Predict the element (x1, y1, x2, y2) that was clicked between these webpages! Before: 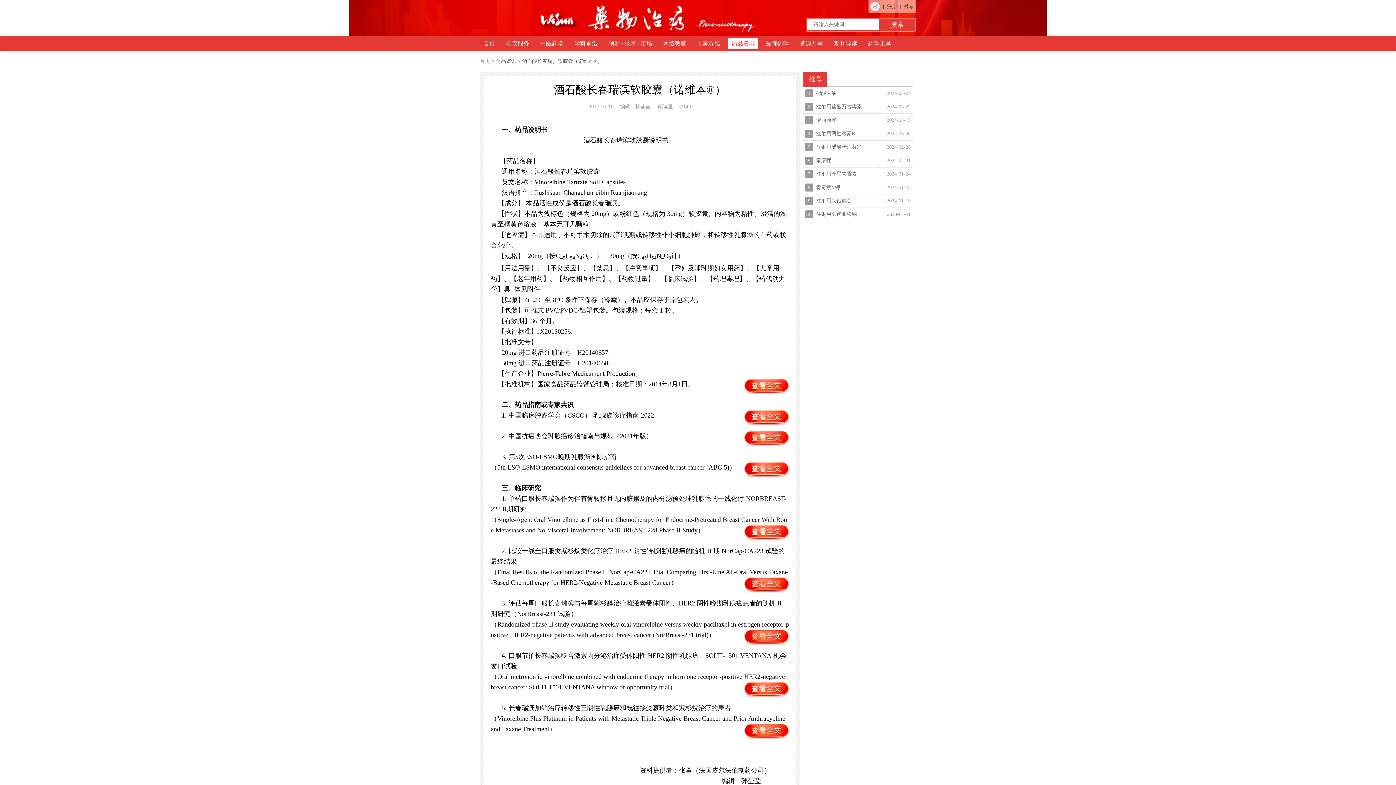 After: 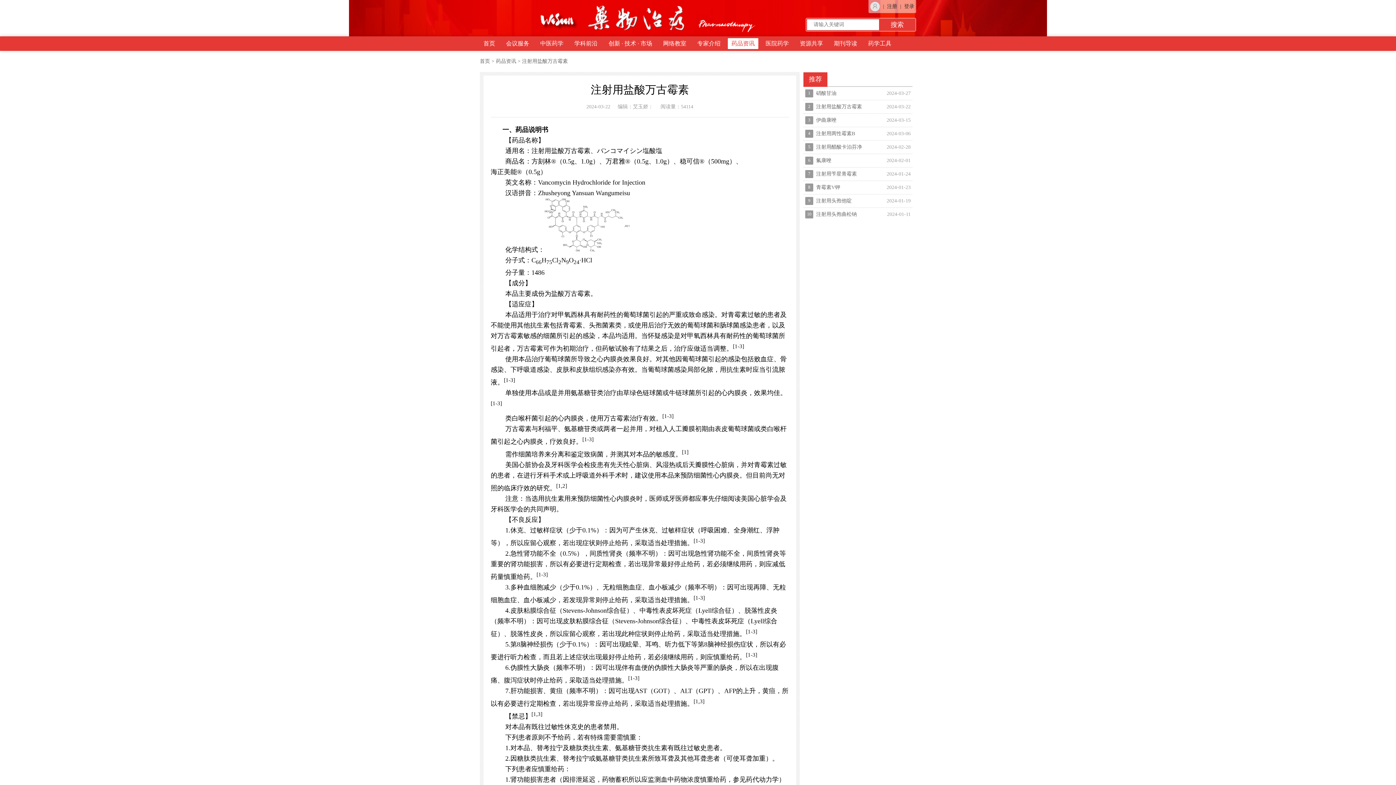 Action: bbox: (803, 100, 912, 113) label: 2
注射用盐酸万古霉素
2024-03-22